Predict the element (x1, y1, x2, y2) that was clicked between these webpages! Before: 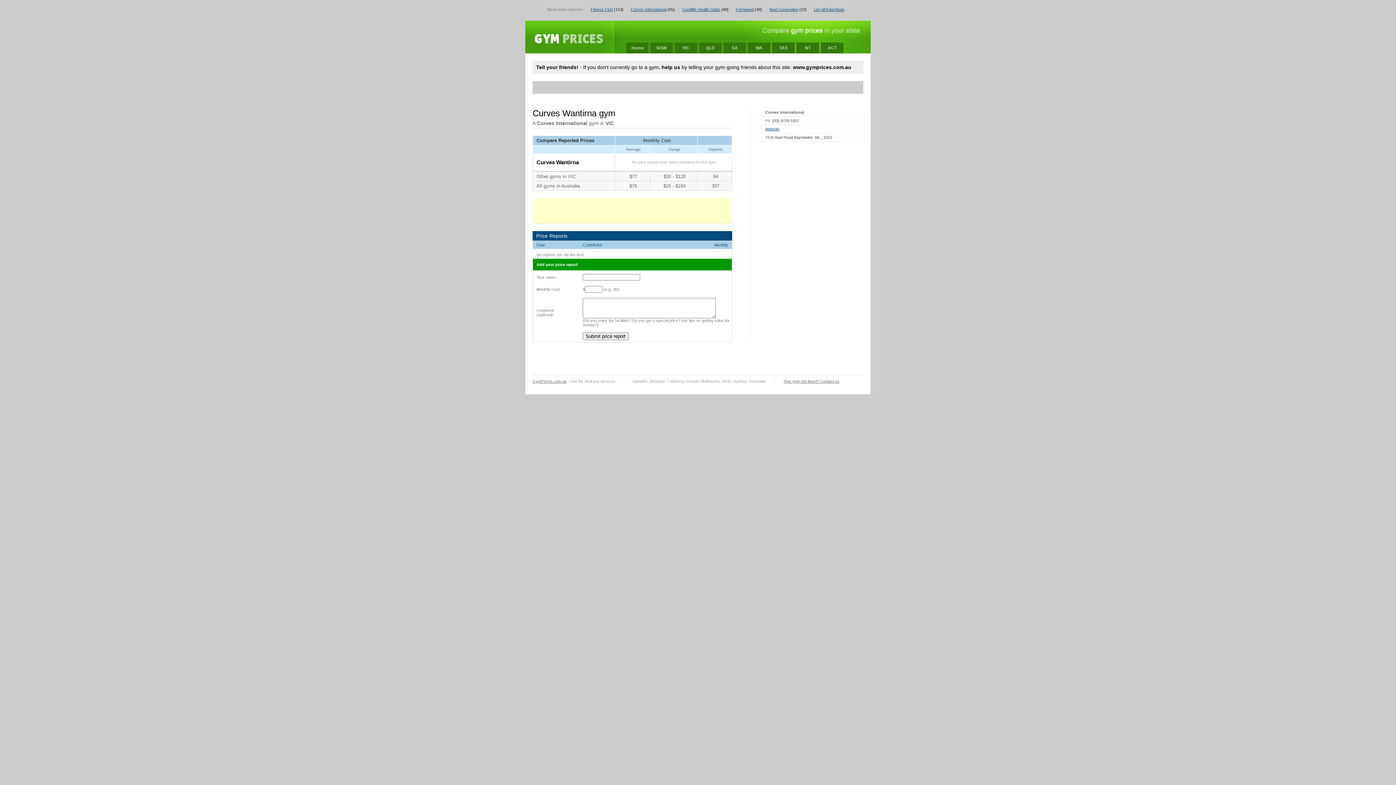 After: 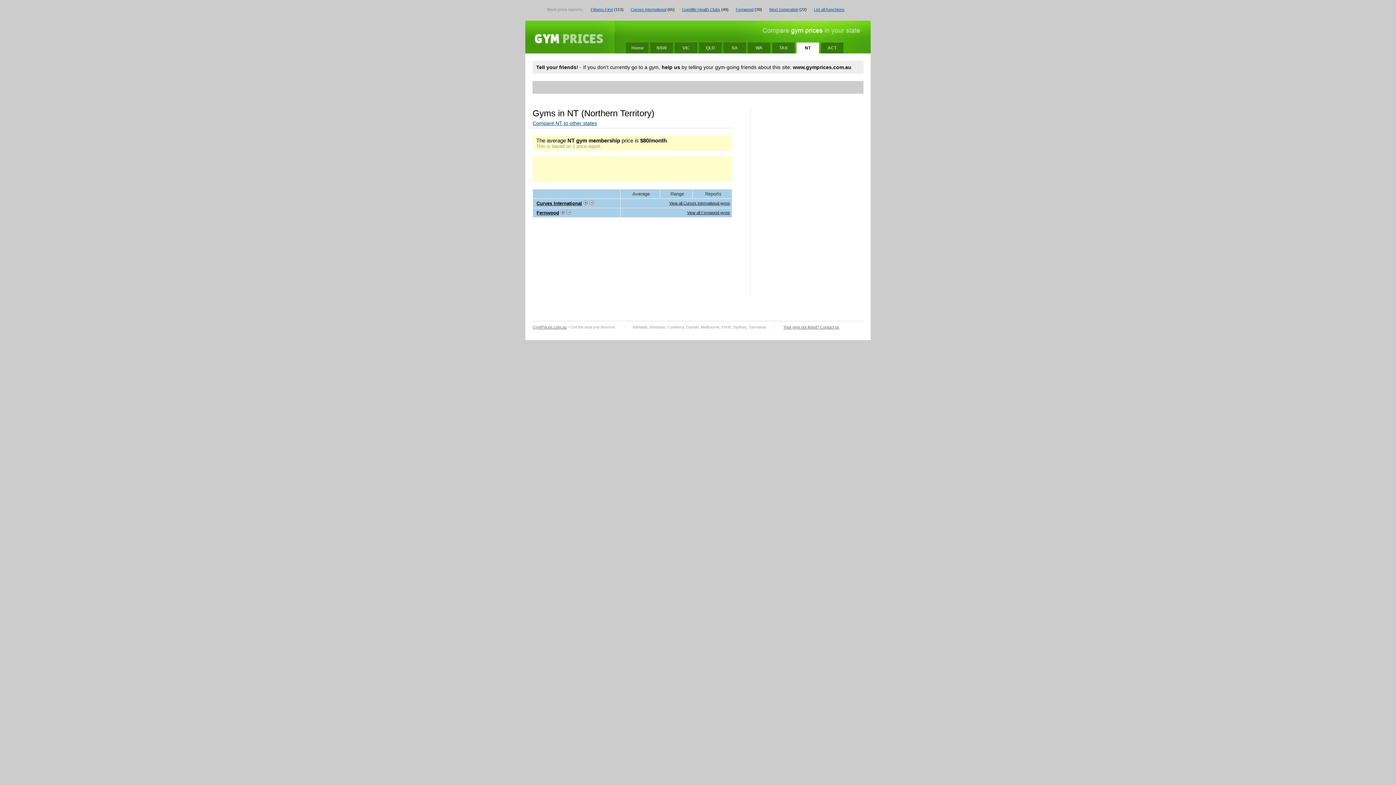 Action: label: NT bbox: (796, 42, 819, 53)